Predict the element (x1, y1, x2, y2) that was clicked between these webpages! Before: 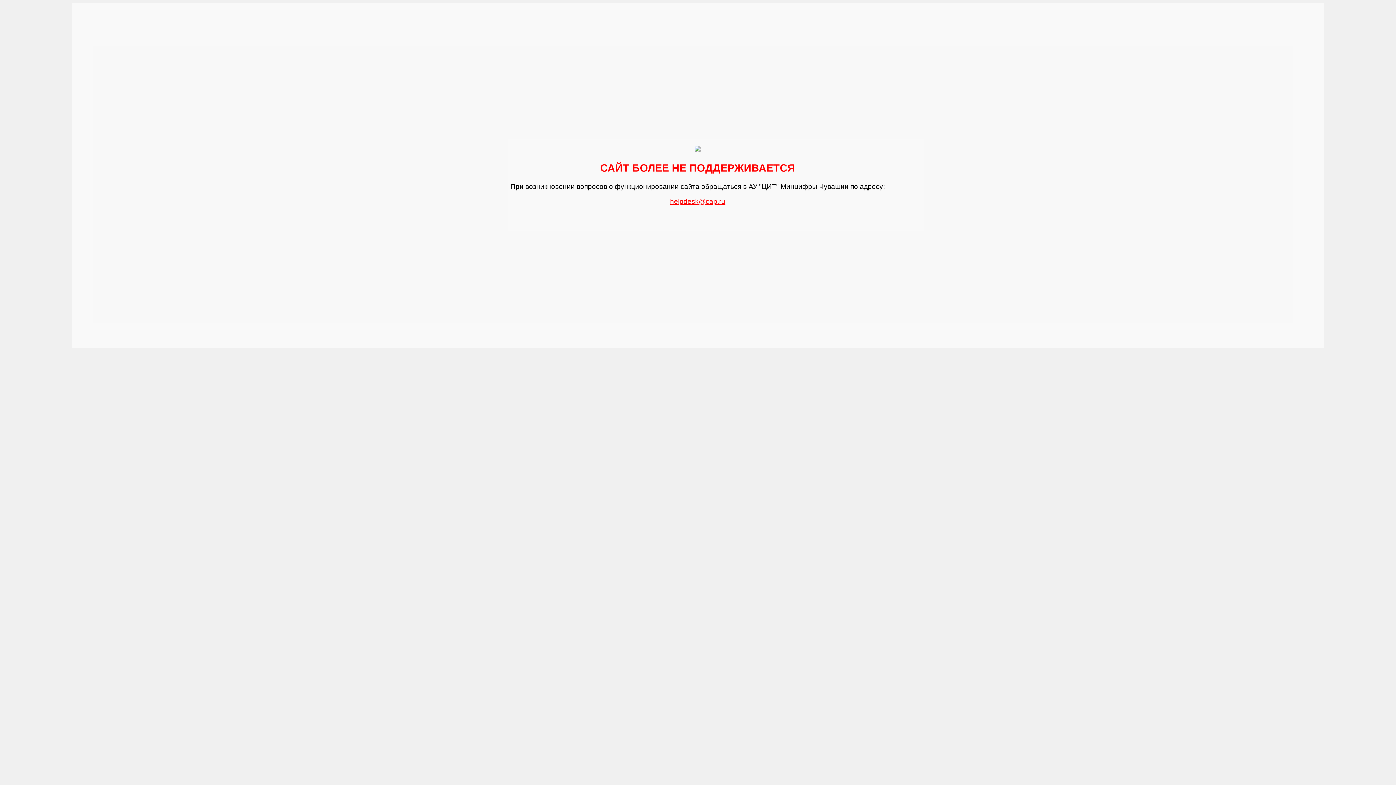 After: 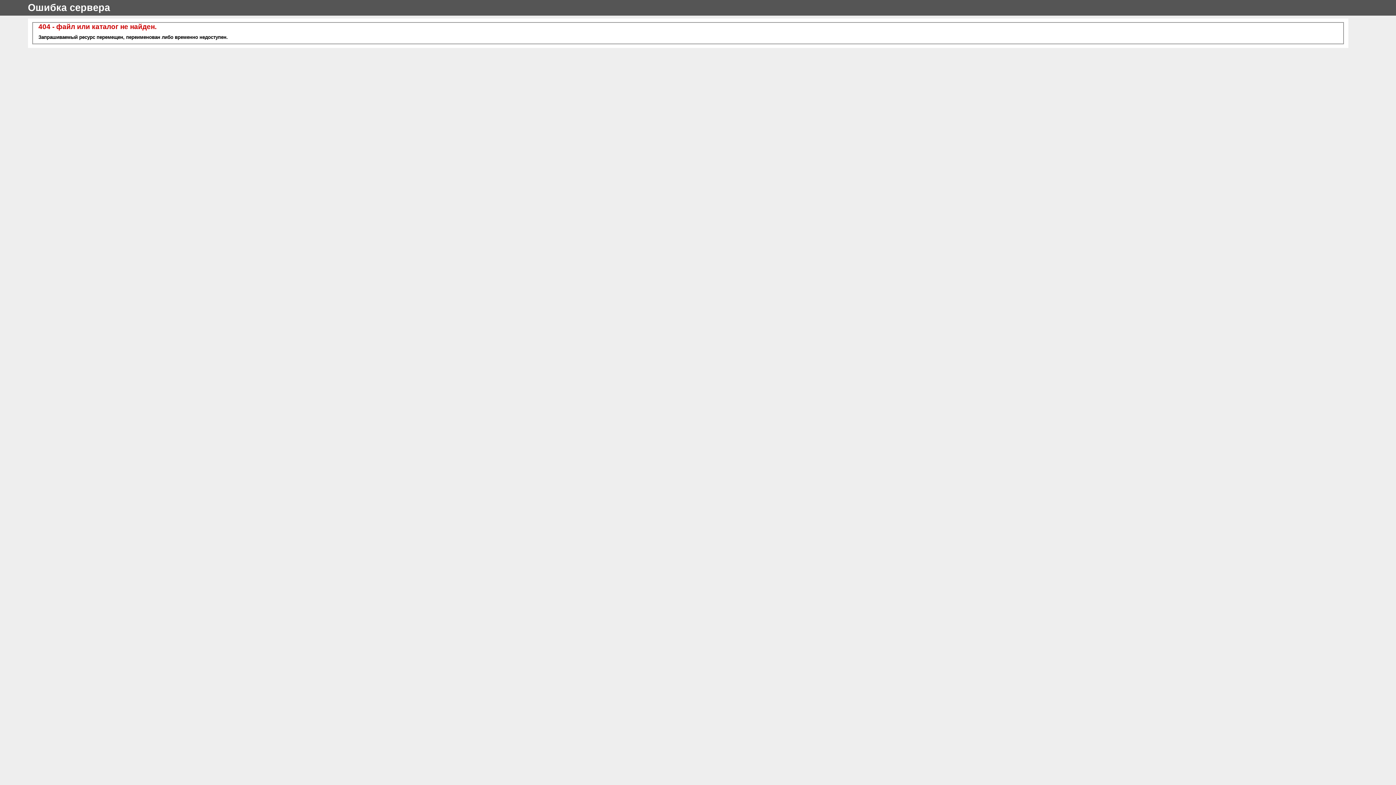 Action: label: helpdesk@cap.ru bbox: (670, 194, 725, 205)